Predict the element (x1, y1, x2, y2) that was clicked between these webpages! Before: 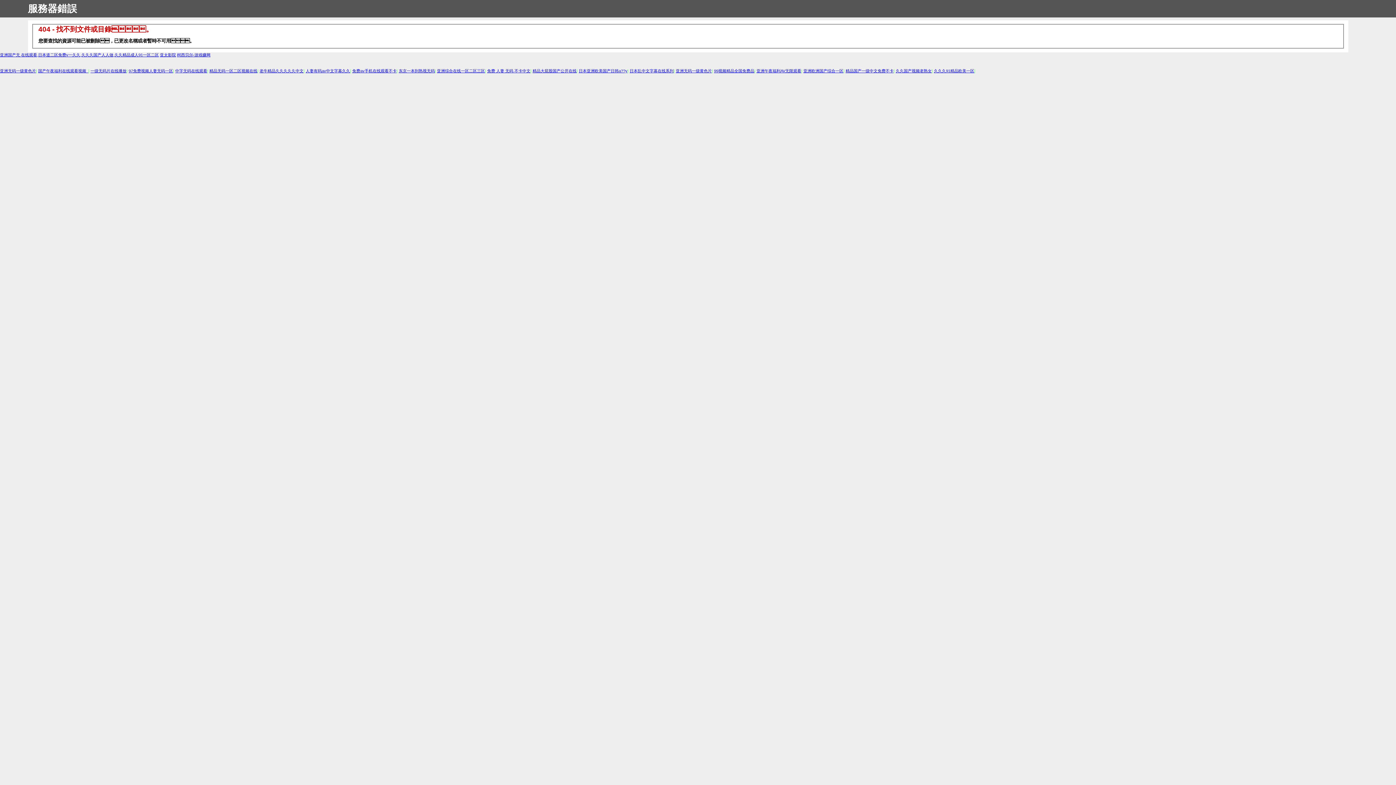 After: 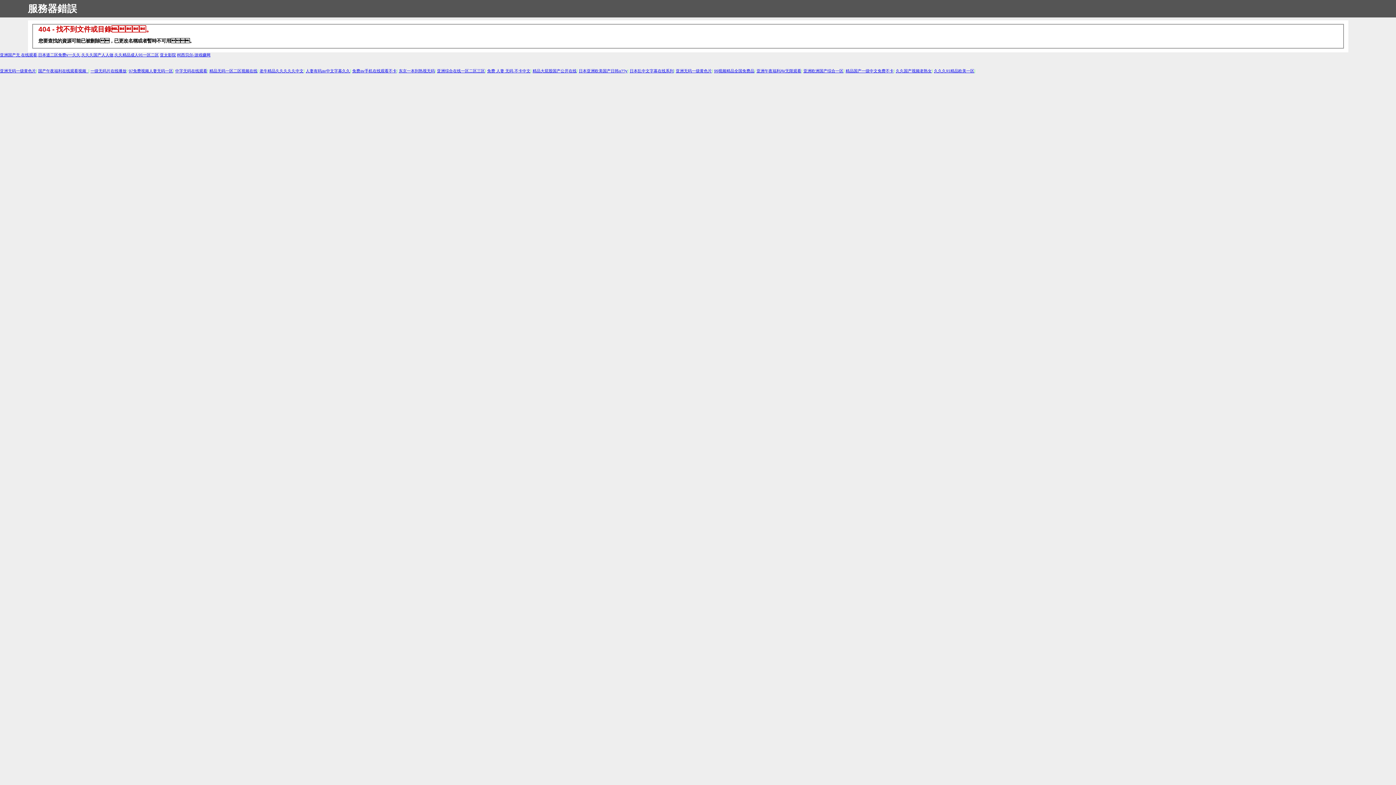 Action: label: 亚洲午夜福利AV无限观看 bbox: (756, 68, 801, 73)